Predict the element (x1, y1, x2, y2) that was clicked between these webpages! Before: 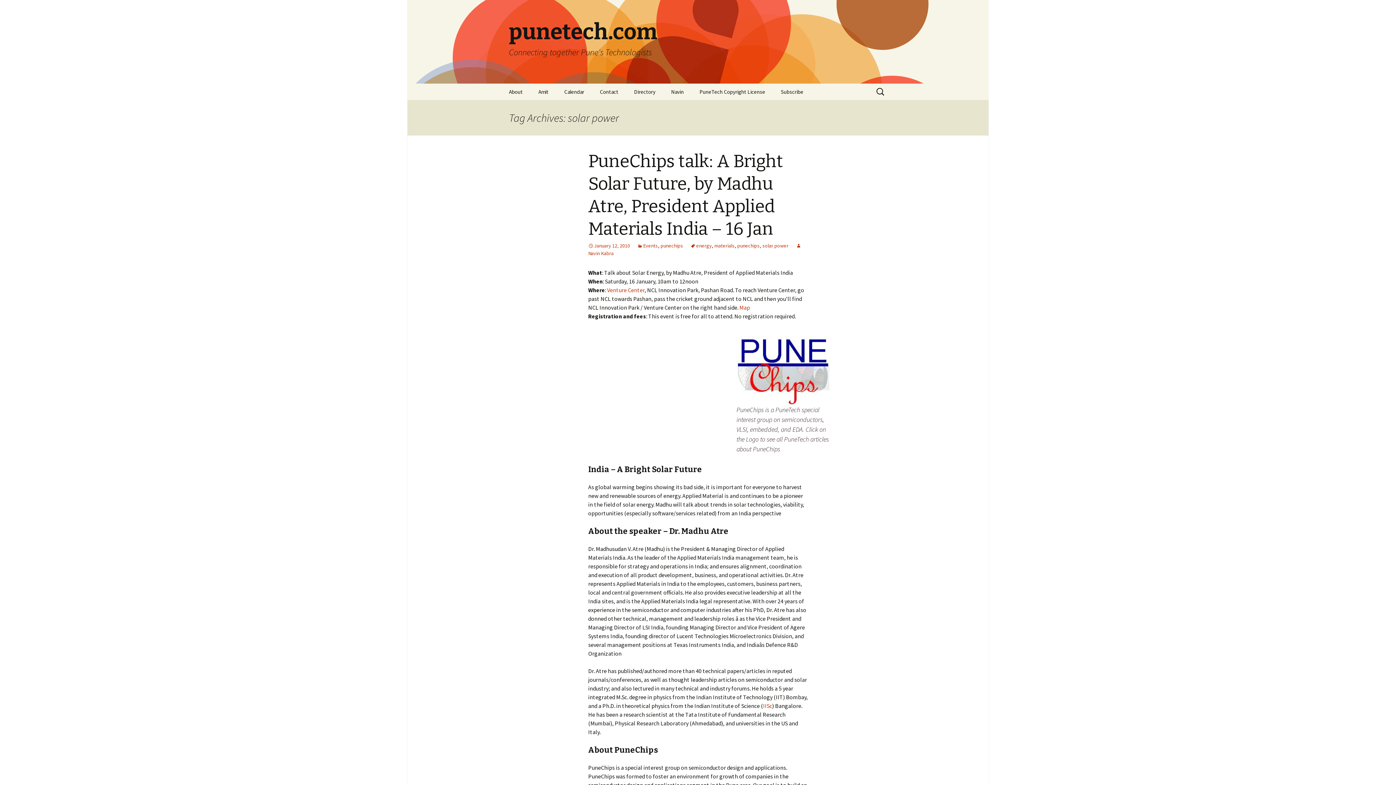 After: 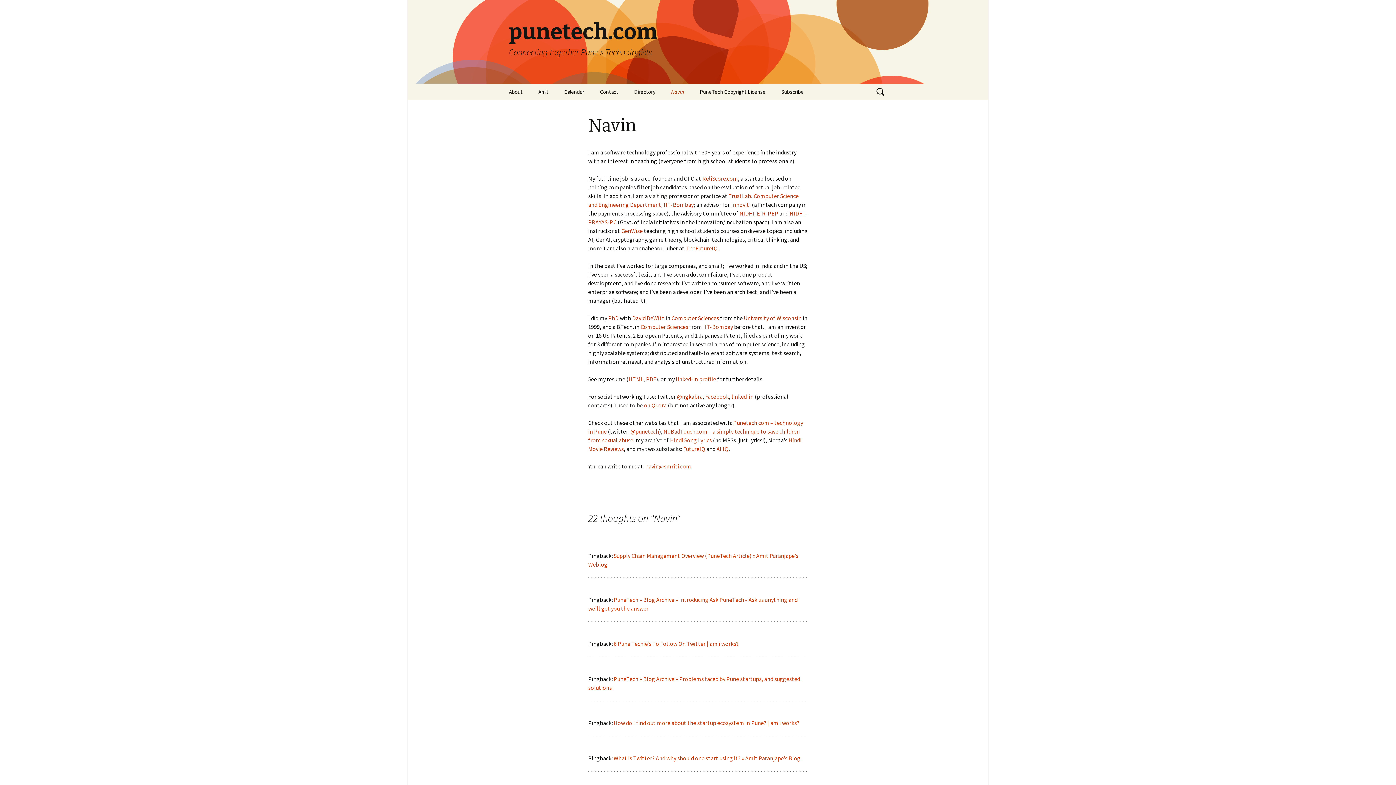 Action: bbox: (664, 83, 691, 100) label: Navin